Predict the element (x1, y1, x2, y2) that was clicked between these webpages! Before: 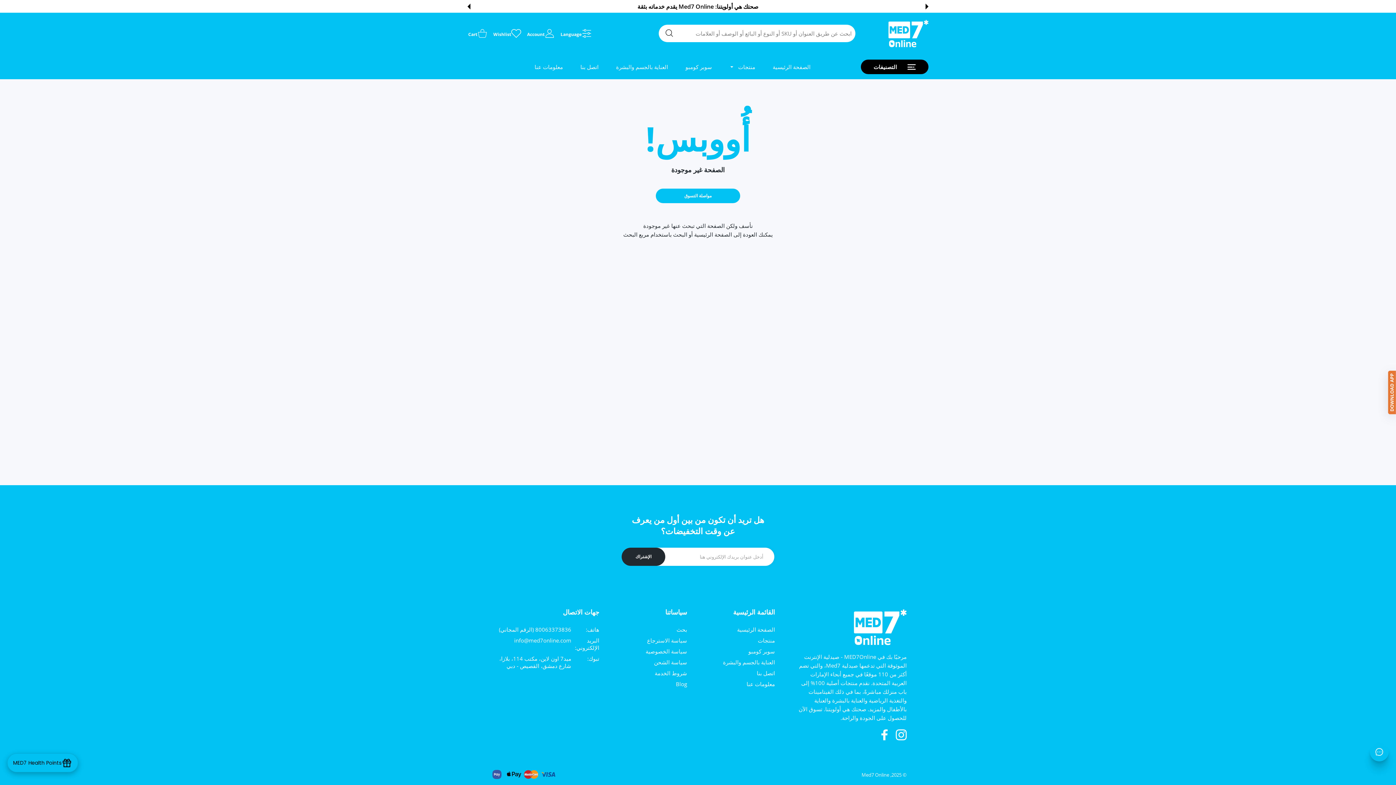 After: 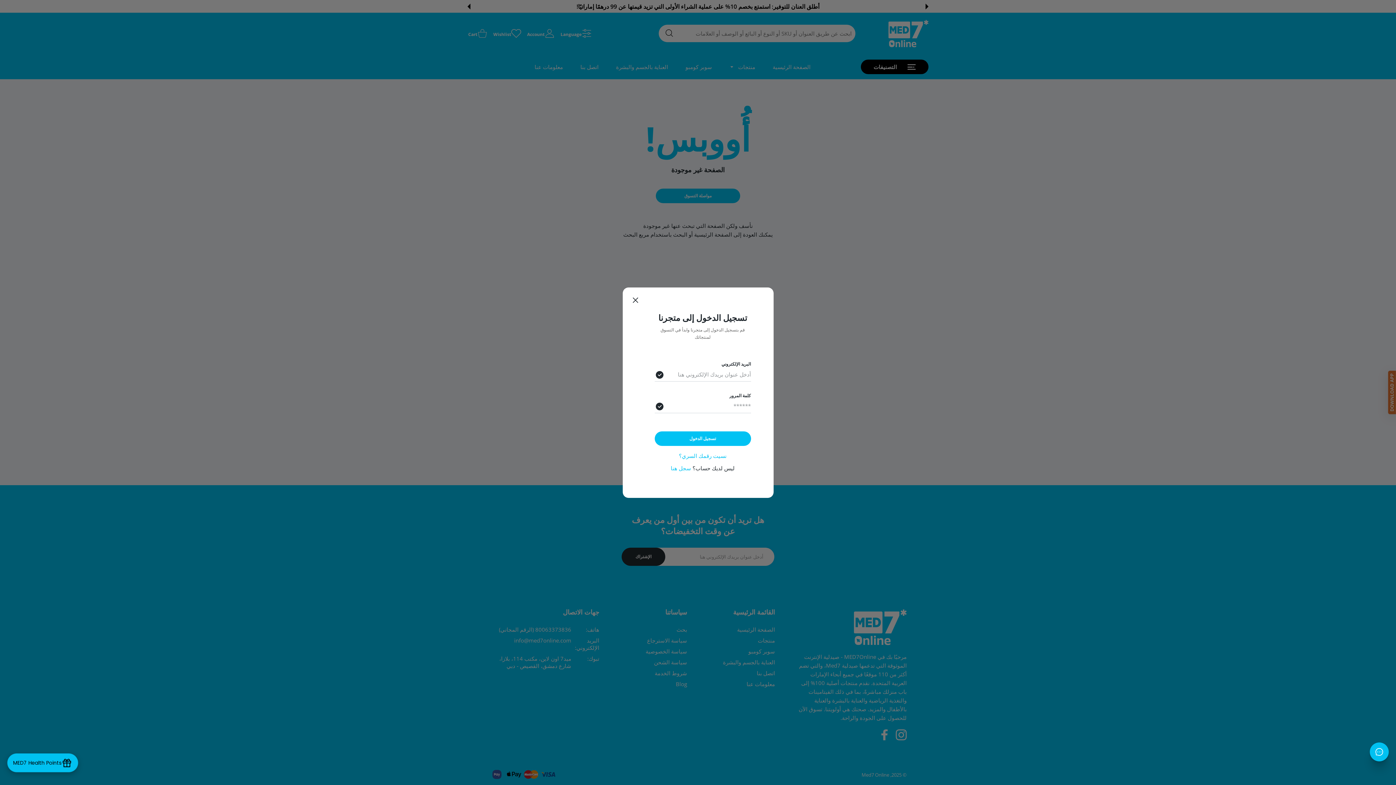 Action: bbox: (524, 29, 557, 37) label: حساب المستخدم

Account